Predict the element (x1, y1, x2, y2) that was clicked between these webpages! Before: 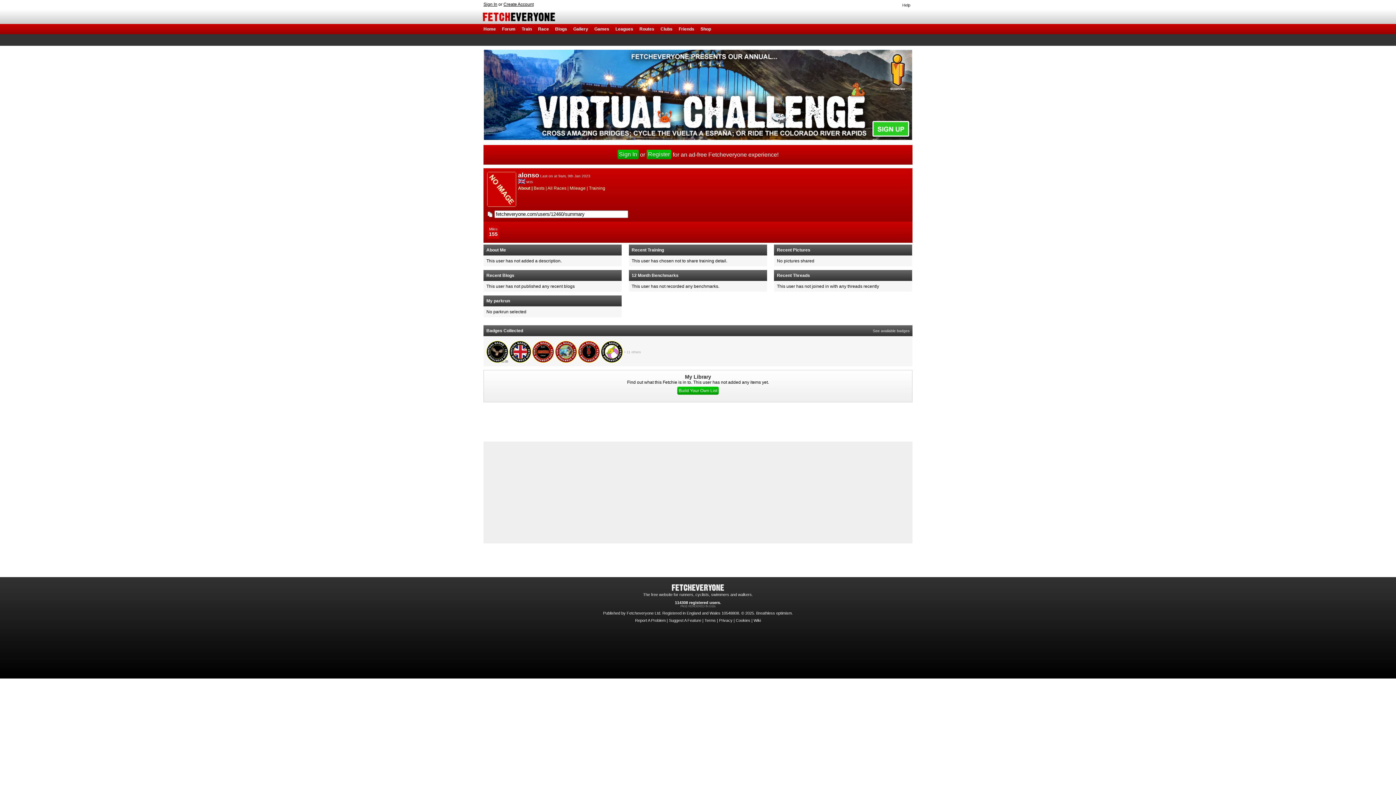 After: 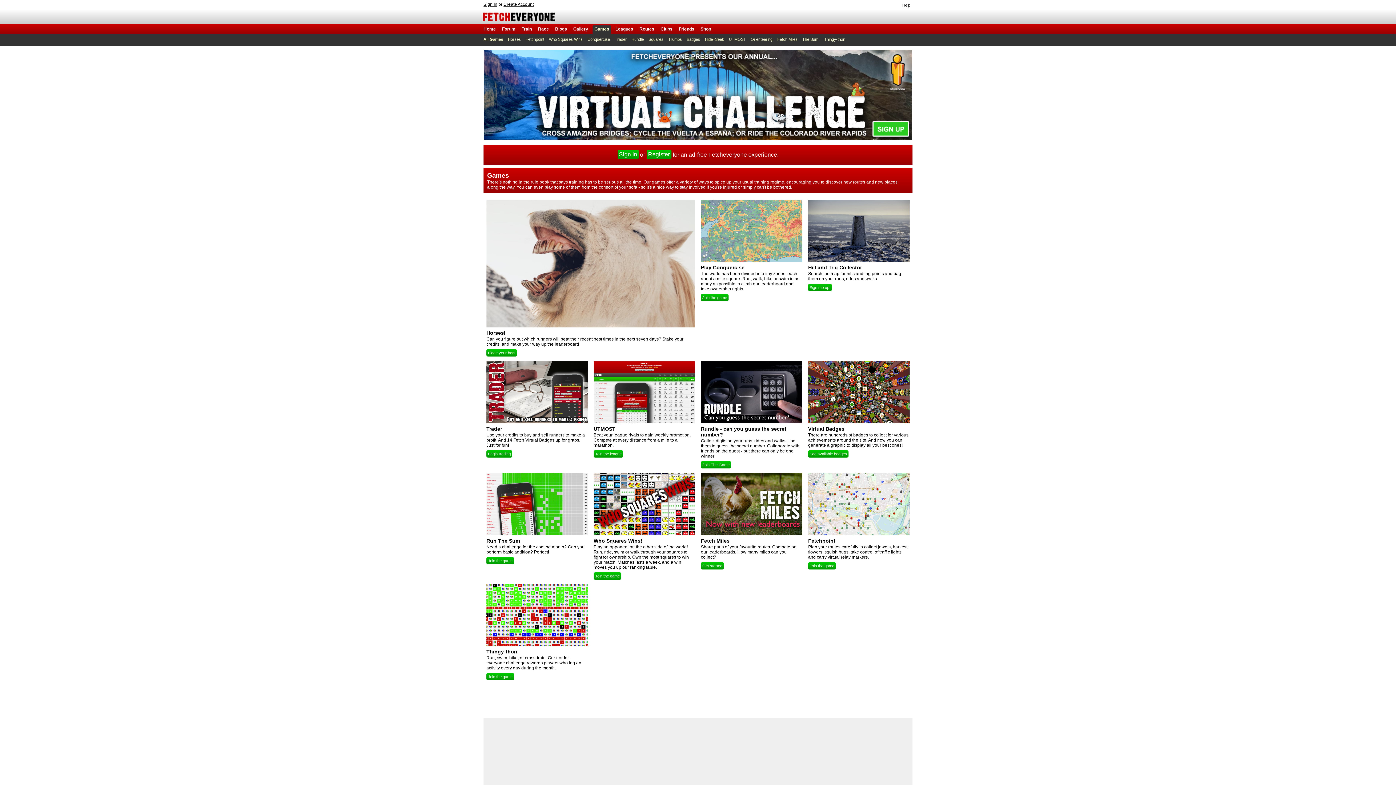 Action: label: Games bbox: (594, 26, 609, 31)